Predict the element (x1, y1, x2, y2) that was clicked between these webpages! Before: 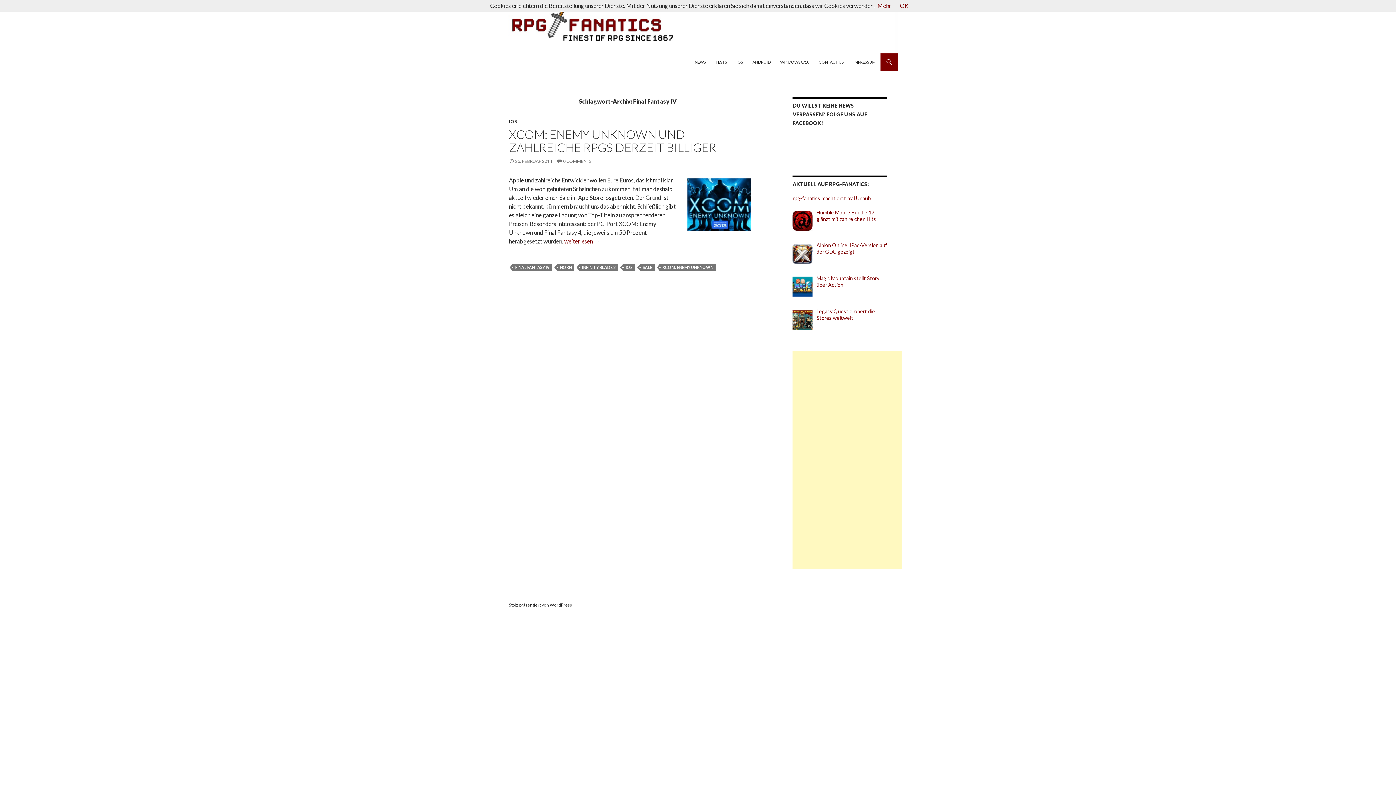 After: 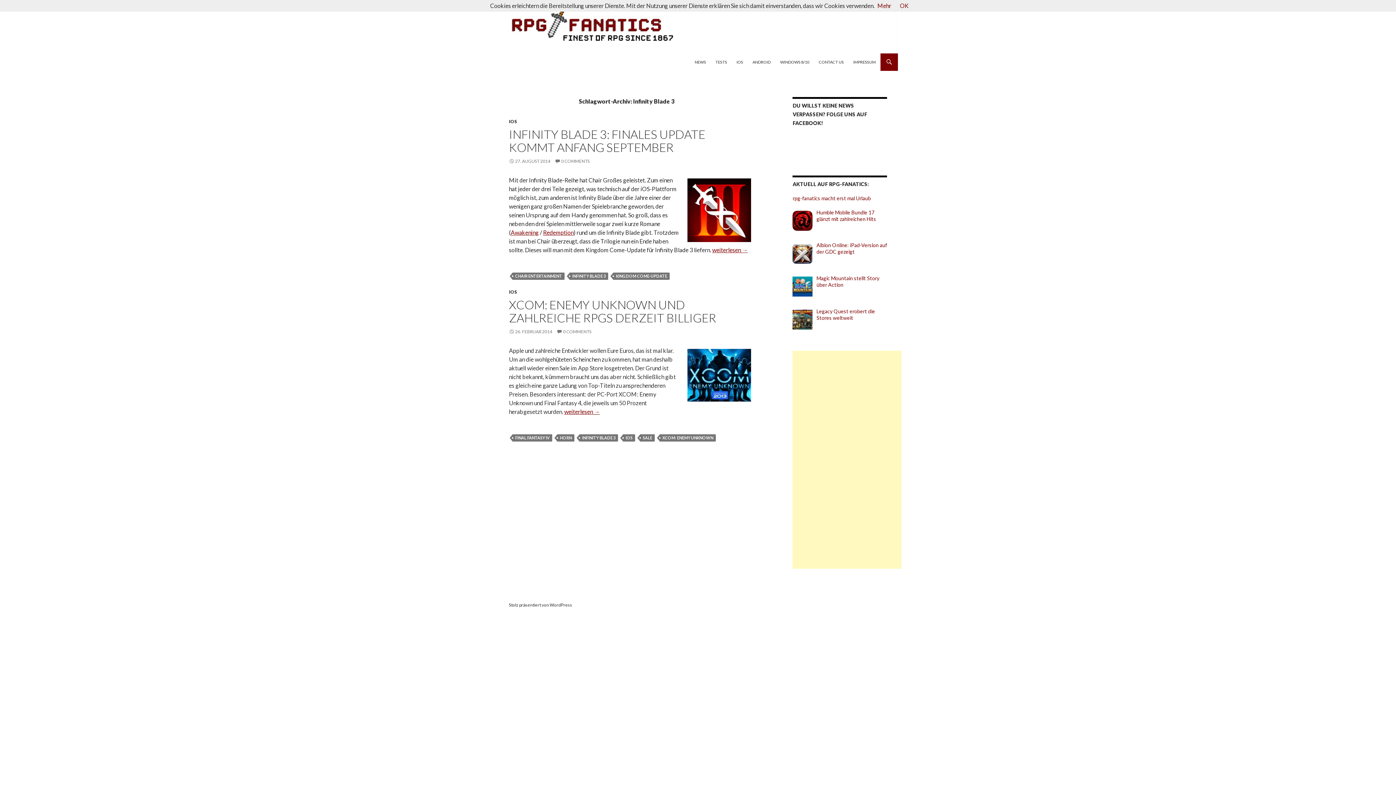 Action: label: INFINITY BLADE 3 bbox: (579, 263, 618, 271)